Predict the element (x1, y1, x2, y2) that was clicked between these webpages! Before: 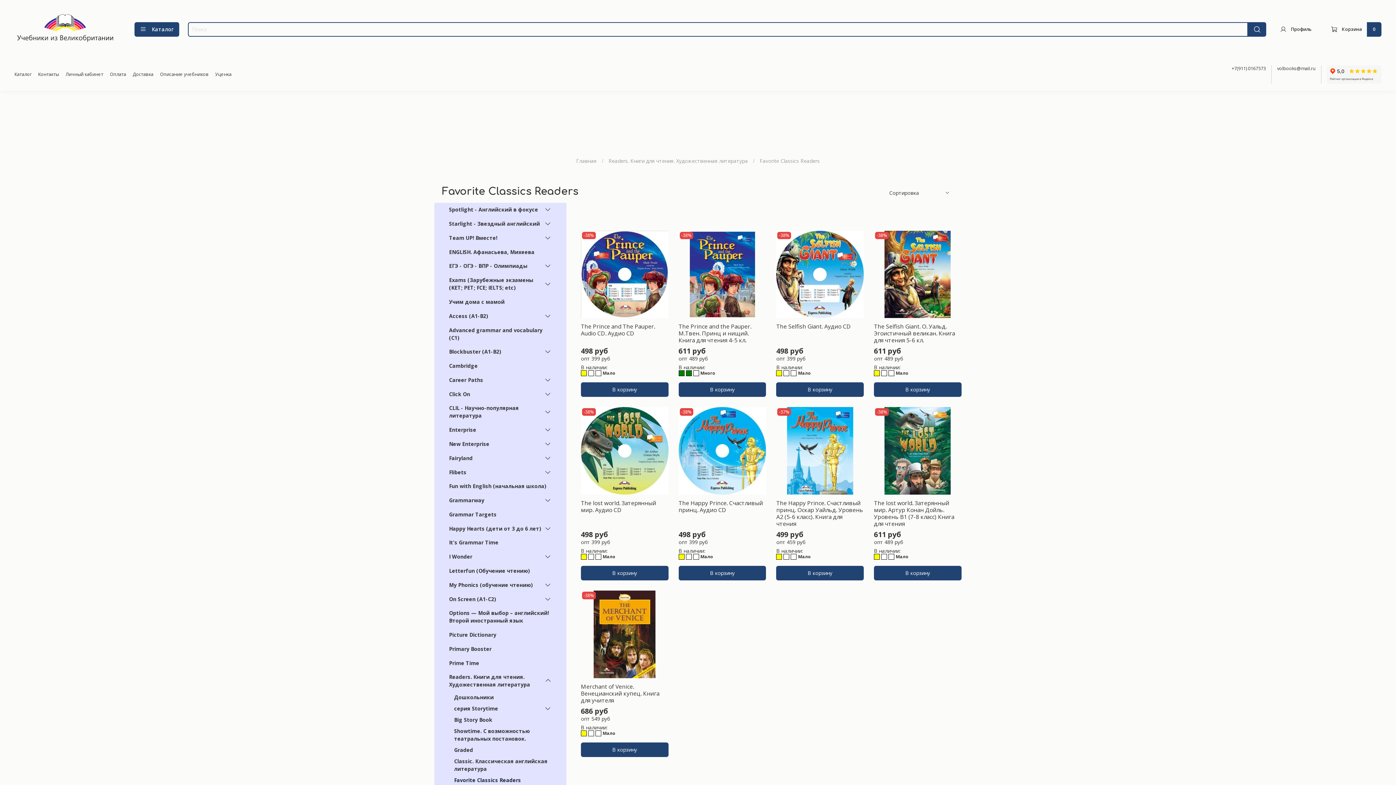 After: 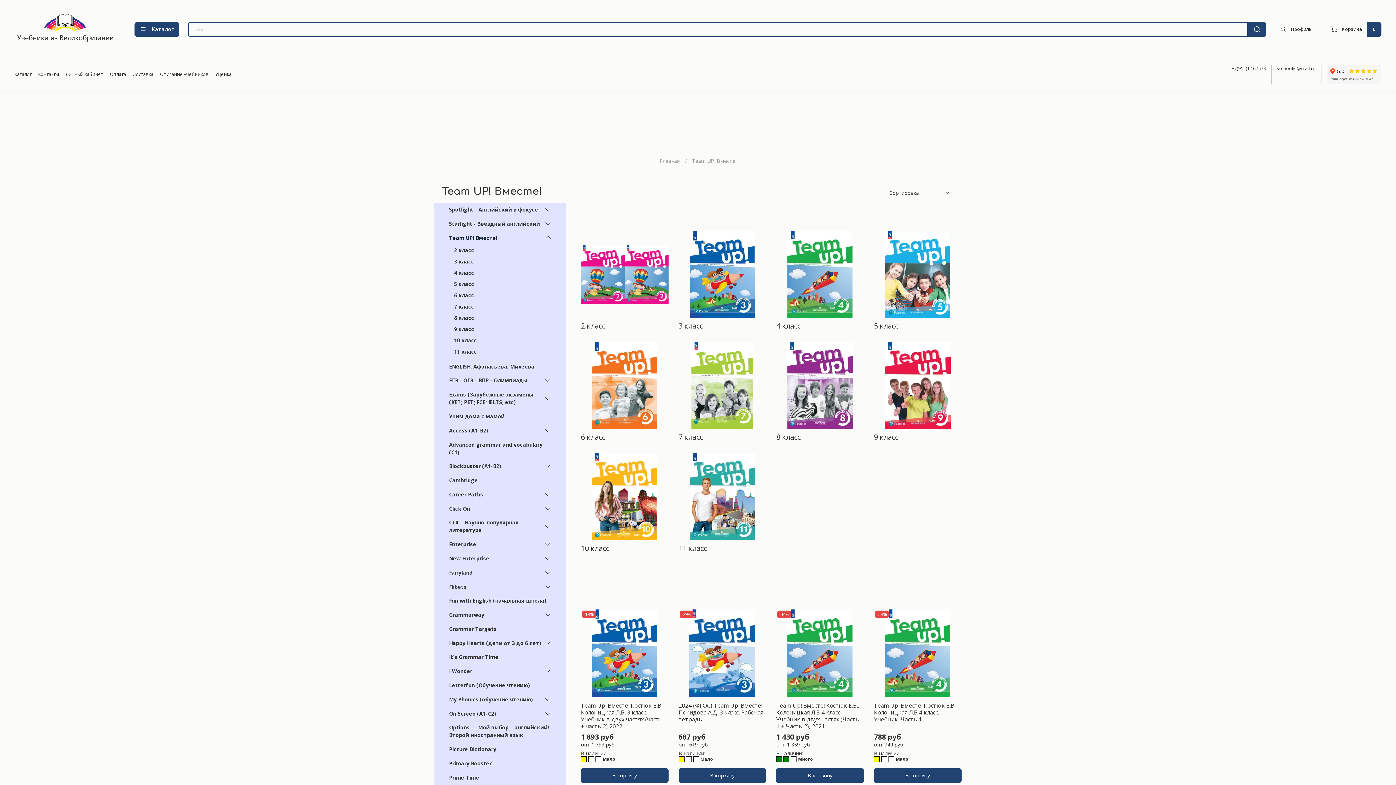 Action: bbox: (449, 231, 541, 244) label: Team UP! Вместе!